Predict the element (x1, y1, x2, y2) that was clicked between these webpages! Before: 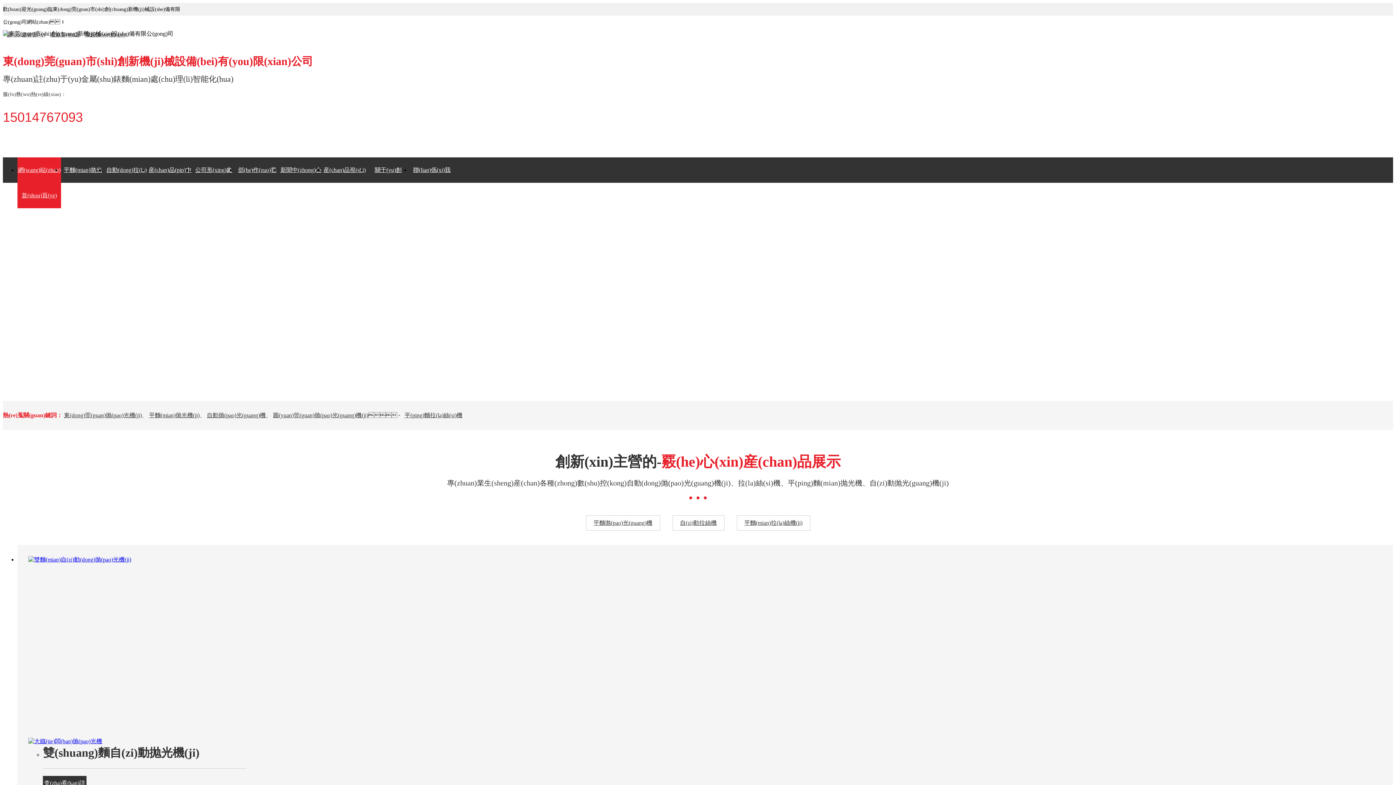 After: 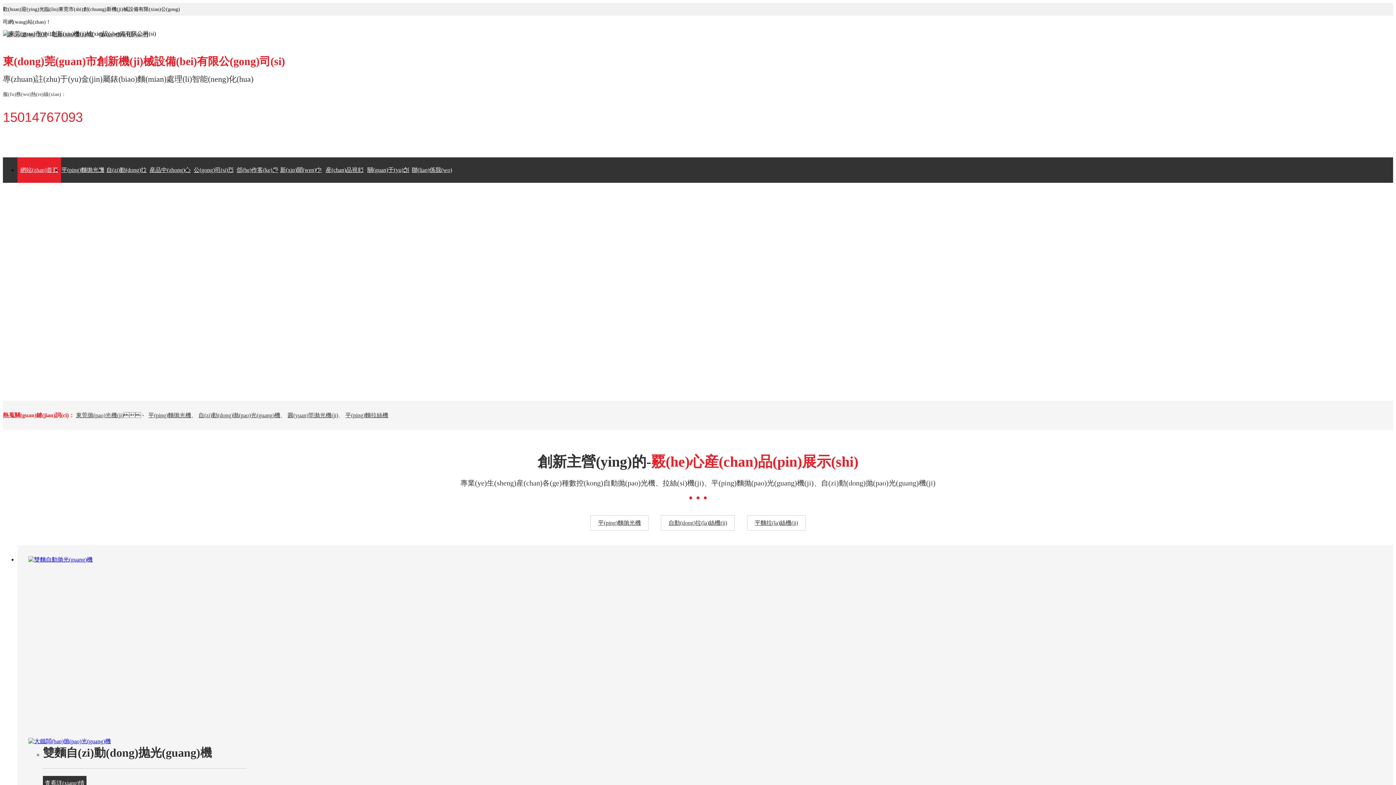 Action: label: 自動抛(pao)光(guang)機 bbox: (206, 412, 265, 418)